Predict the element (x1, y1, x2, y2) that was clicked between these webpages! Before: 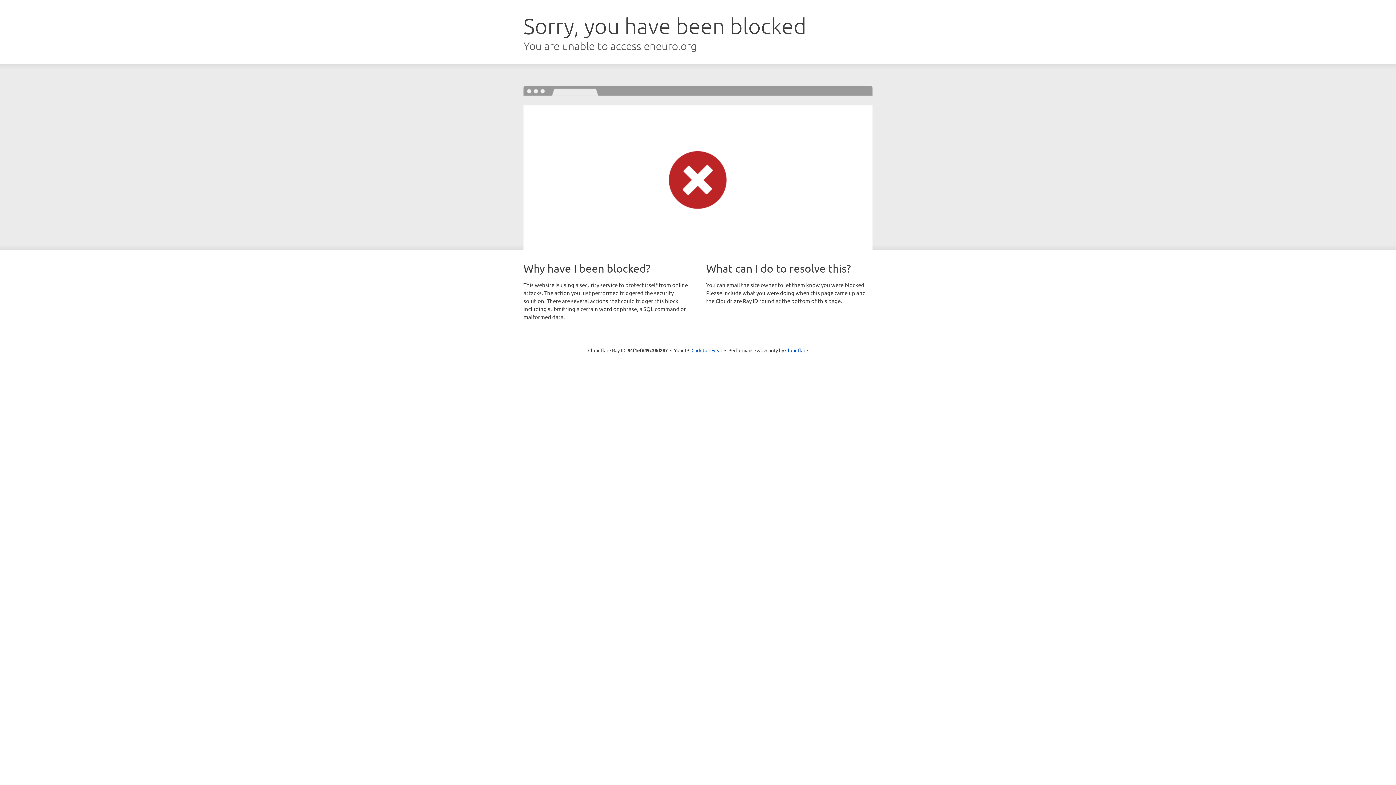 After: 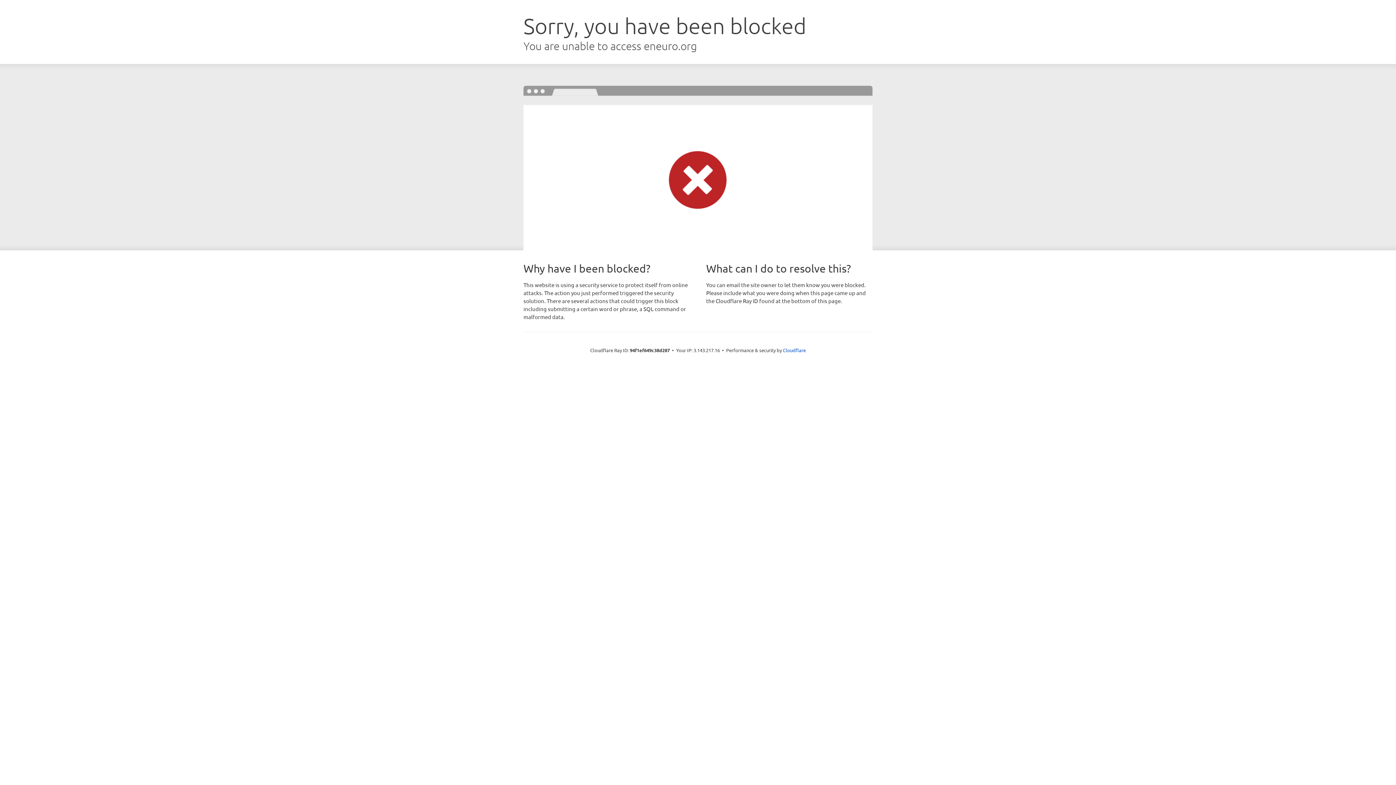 Action: label: Click to reveal bbox: (691, 346, 722, 353)